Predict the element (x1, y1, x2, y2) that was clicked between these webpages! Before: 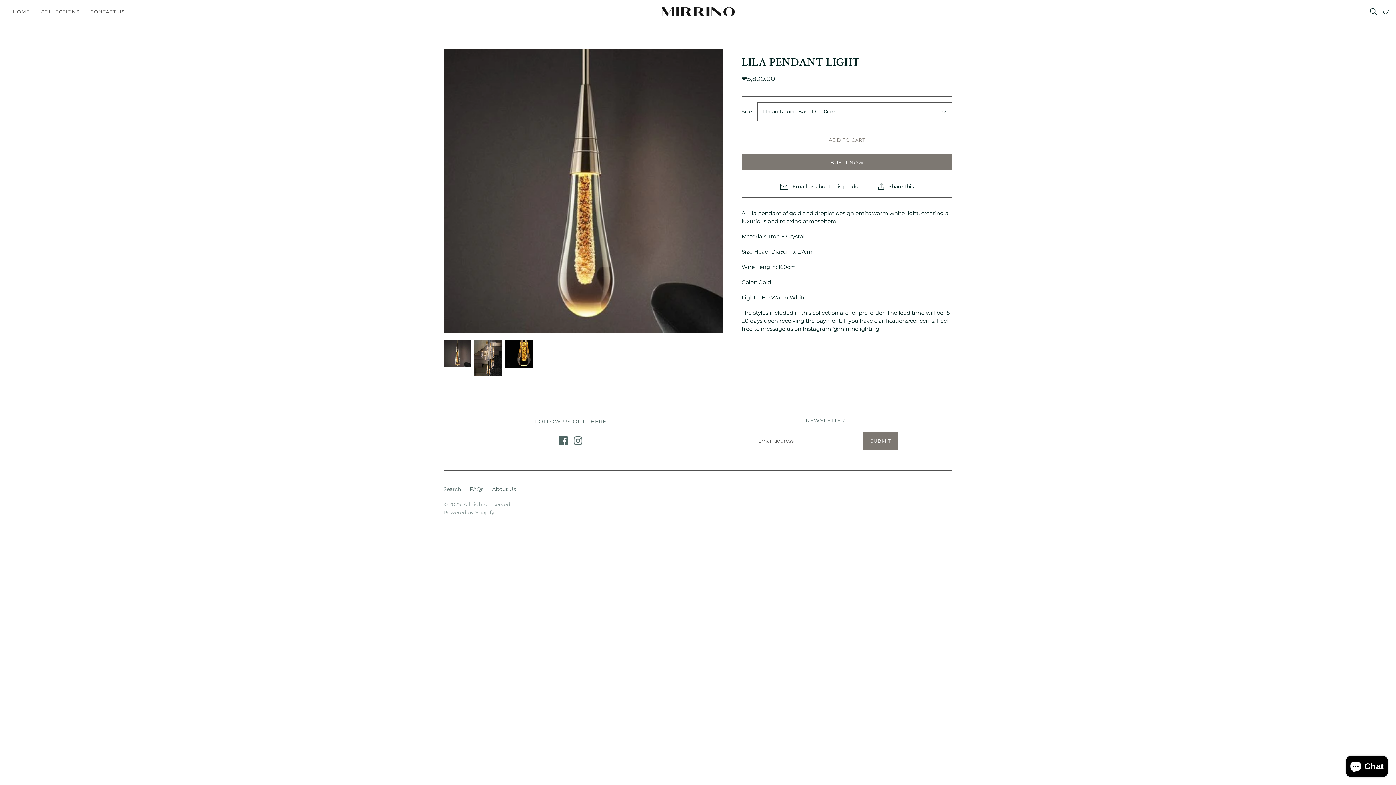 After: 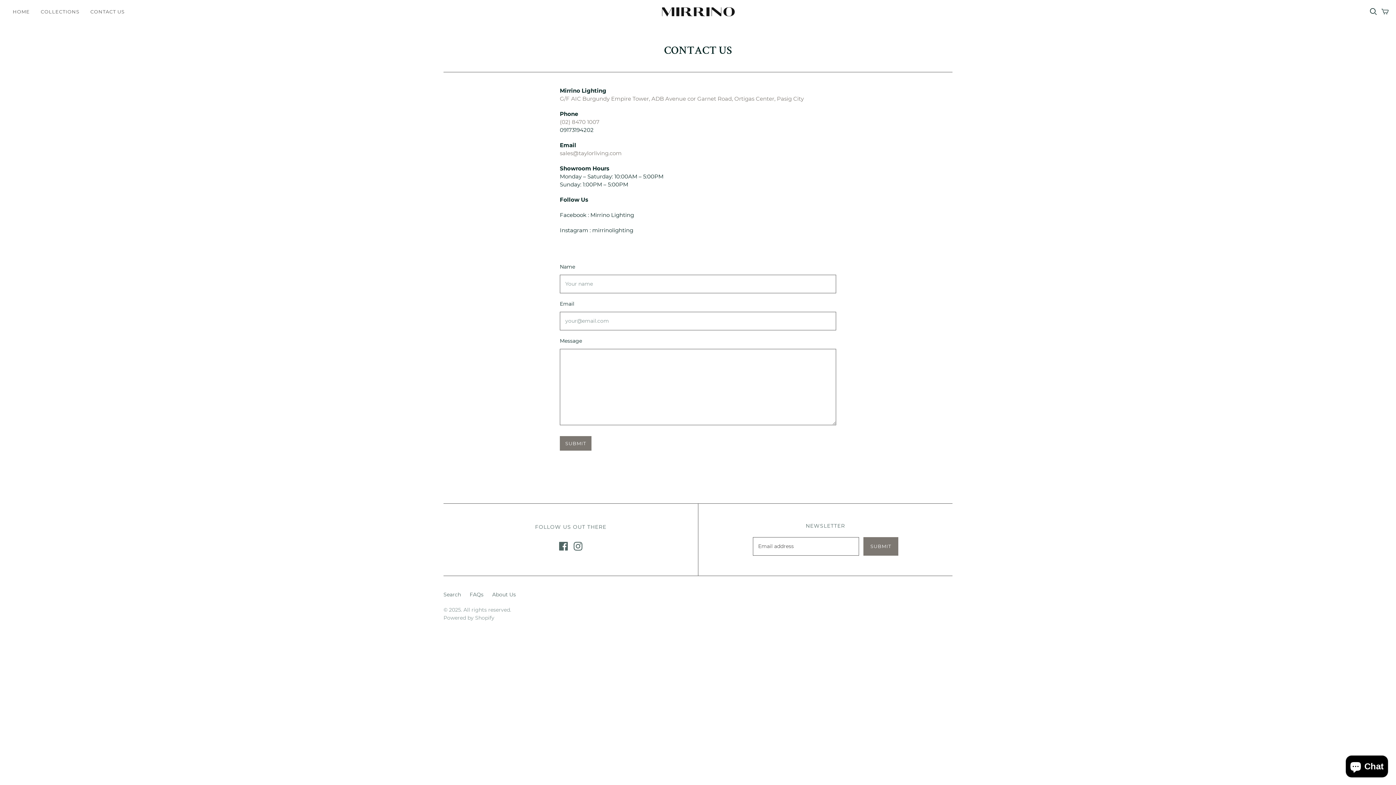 Action: bbox: (84, 2, 130, 20) label: CONTACT US